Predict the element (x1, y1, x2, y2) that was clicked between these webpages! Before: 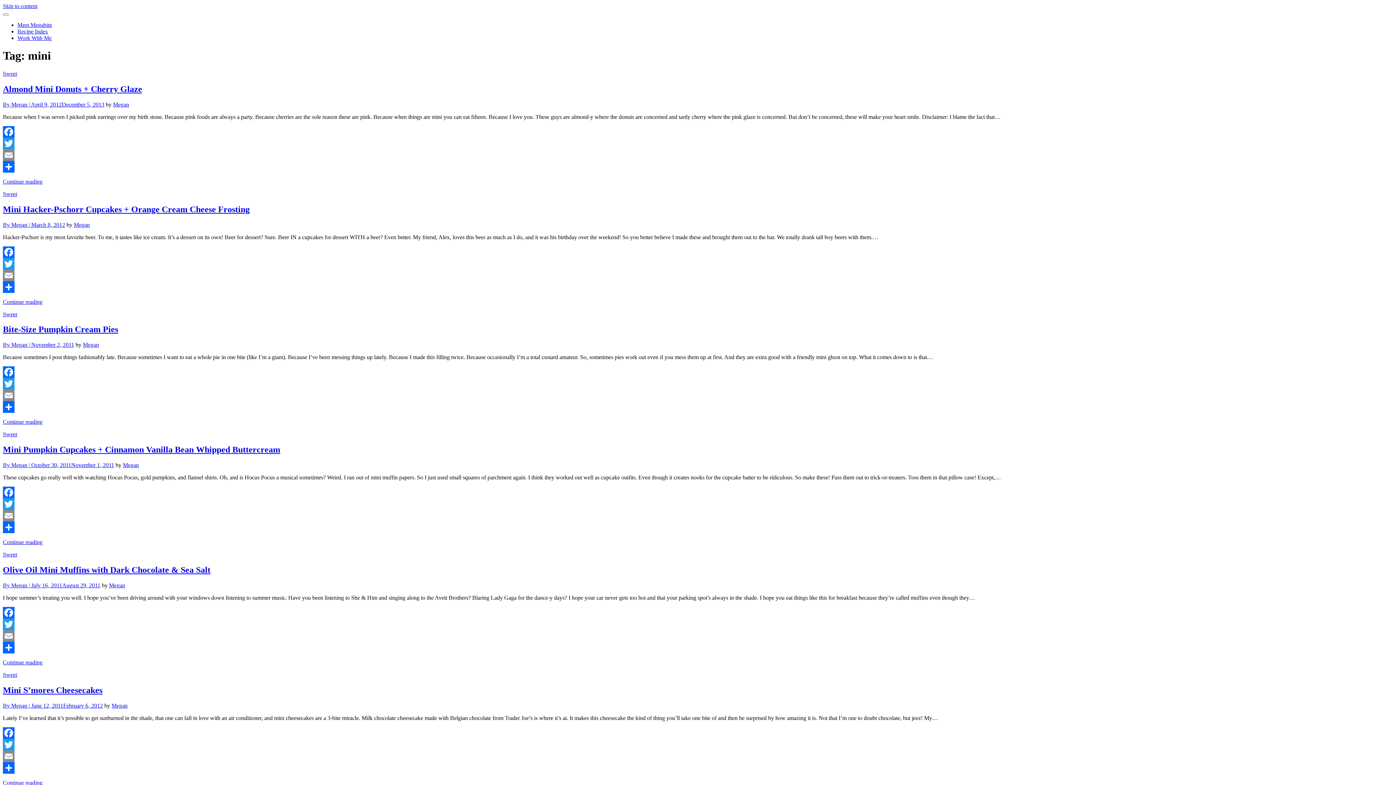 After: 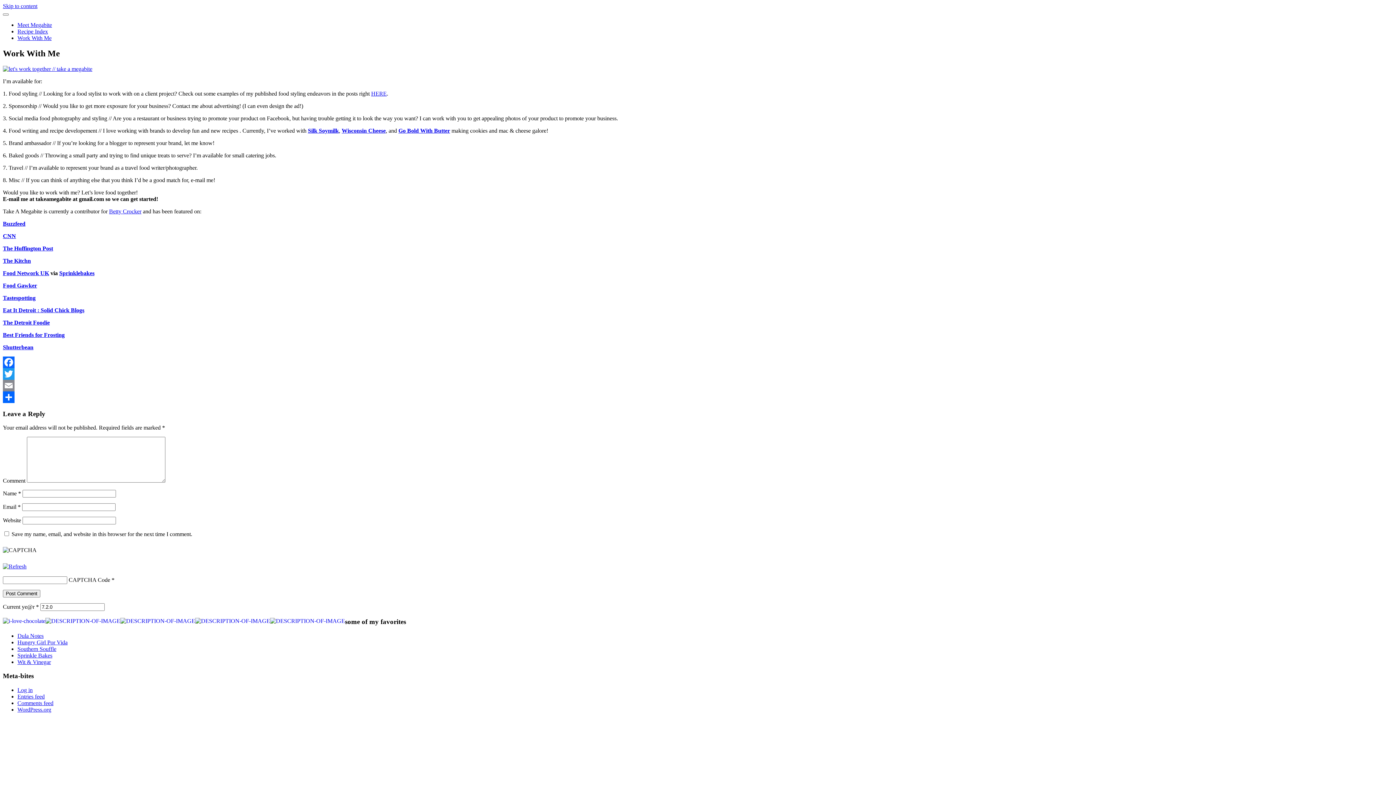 Action: bbox: (17, 34, 51, 41) label: Work With Me